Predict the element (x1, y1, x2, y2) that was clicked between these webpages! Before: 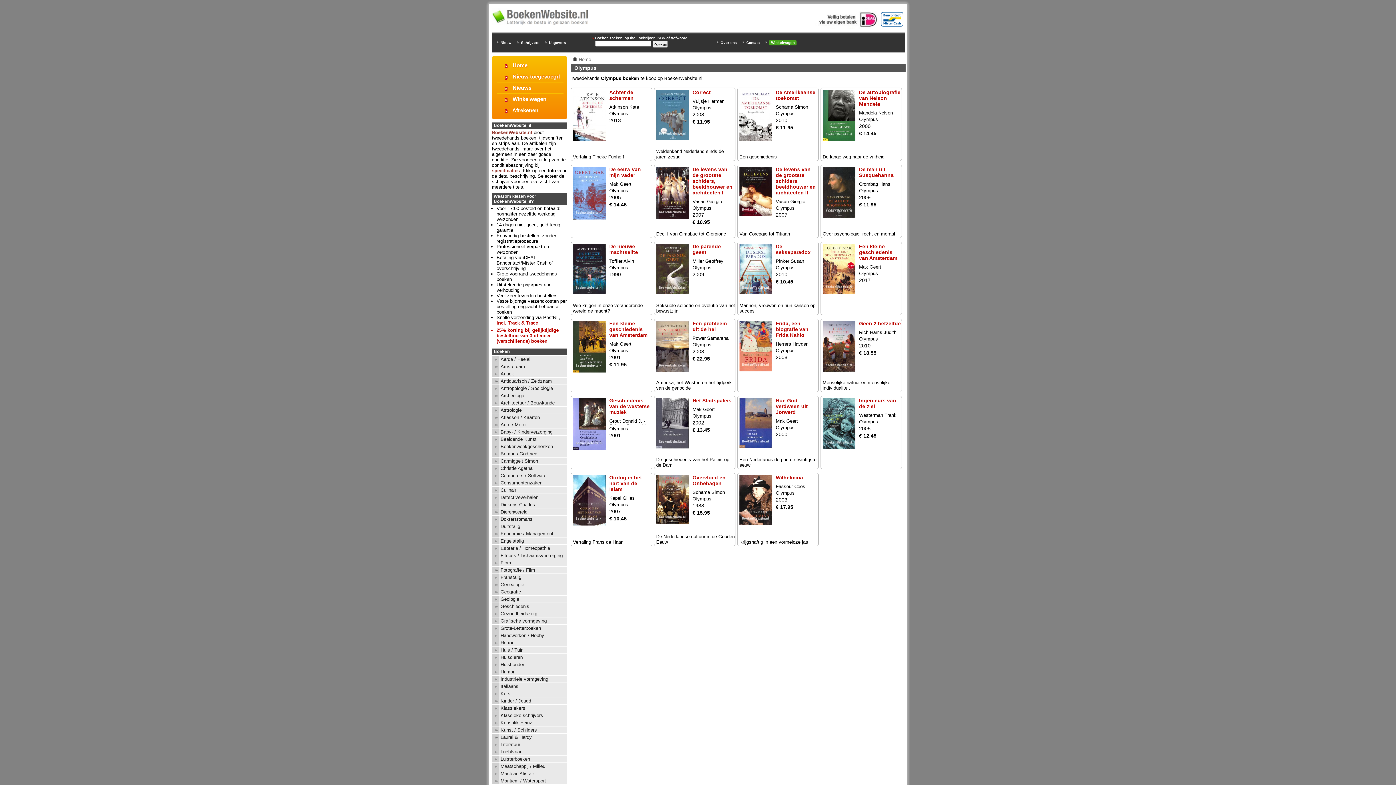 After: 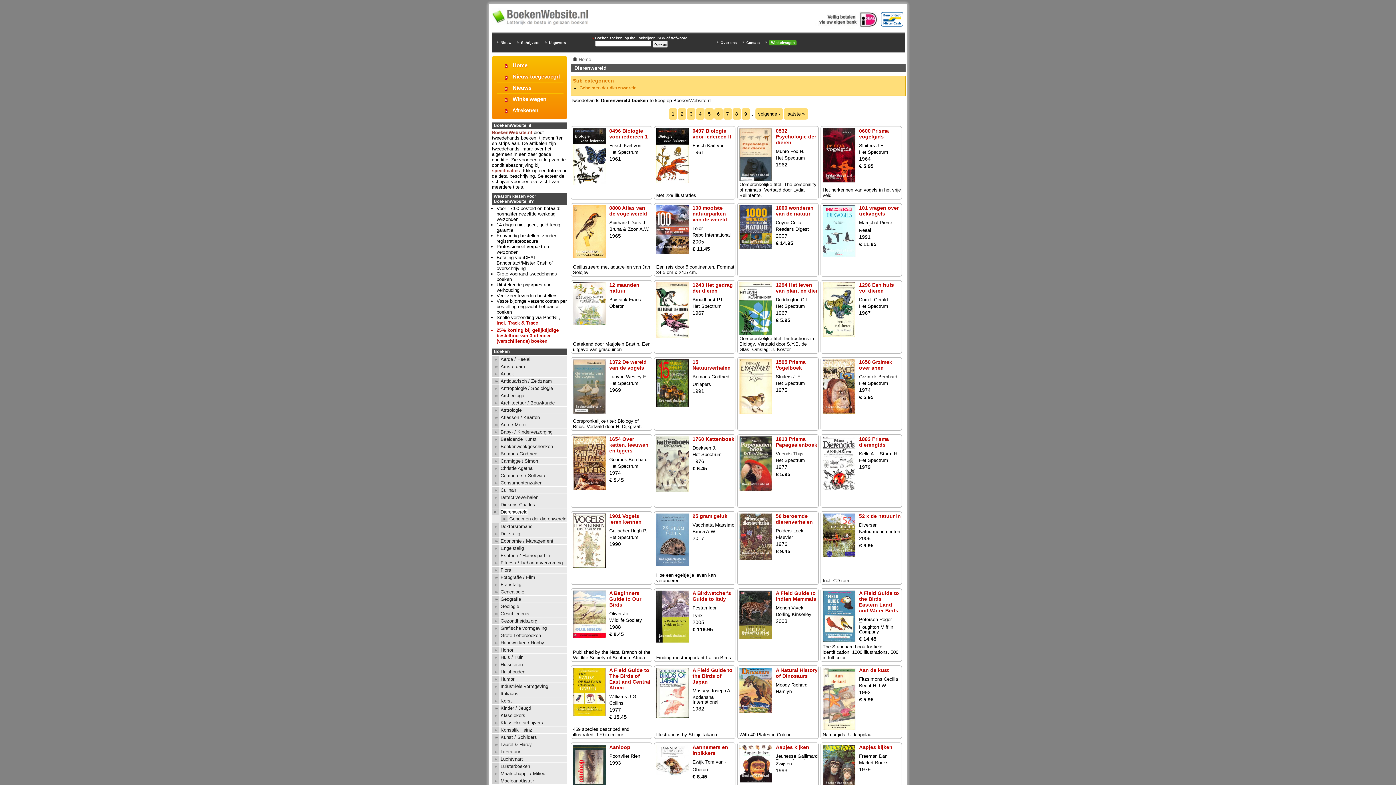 Action: bbox: (500, 509, 527, 515) label: Dierenwereld